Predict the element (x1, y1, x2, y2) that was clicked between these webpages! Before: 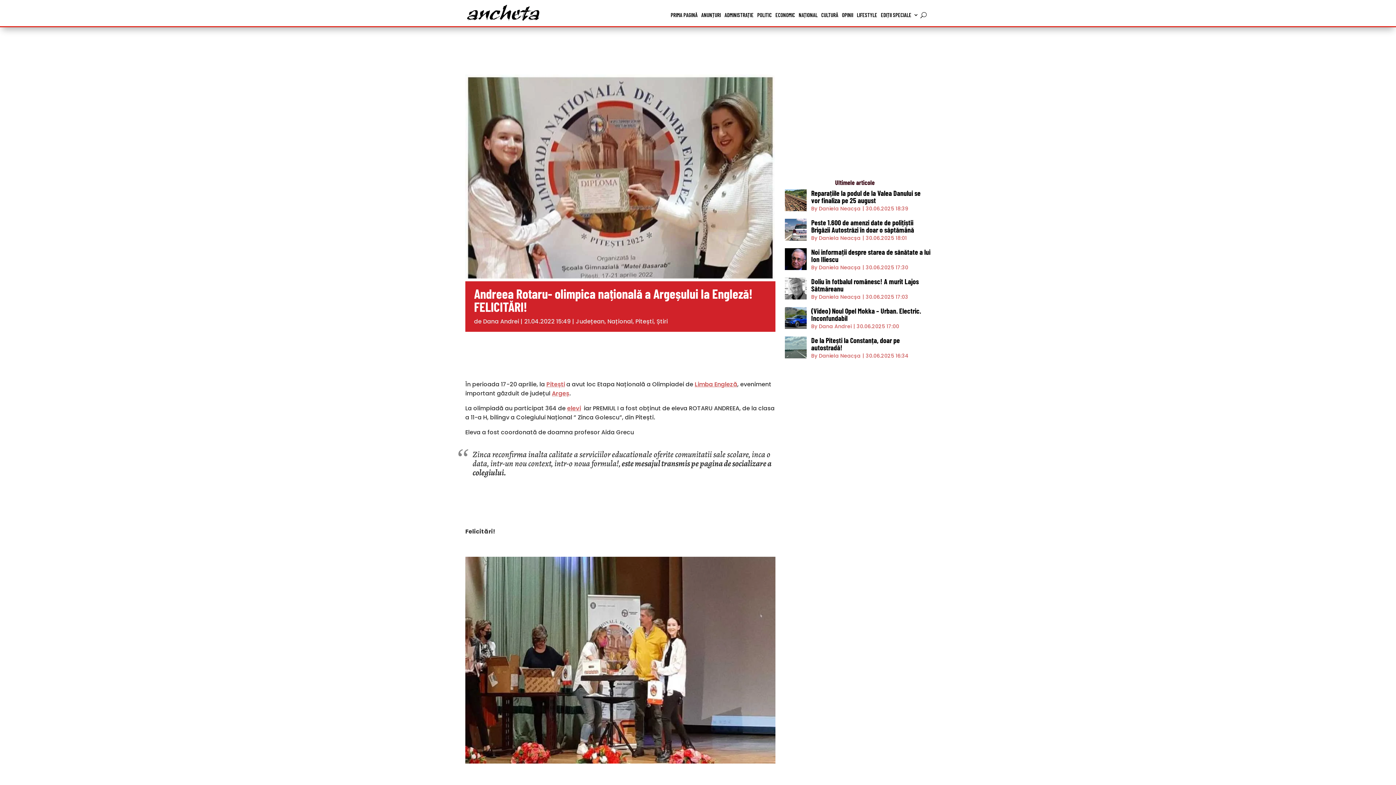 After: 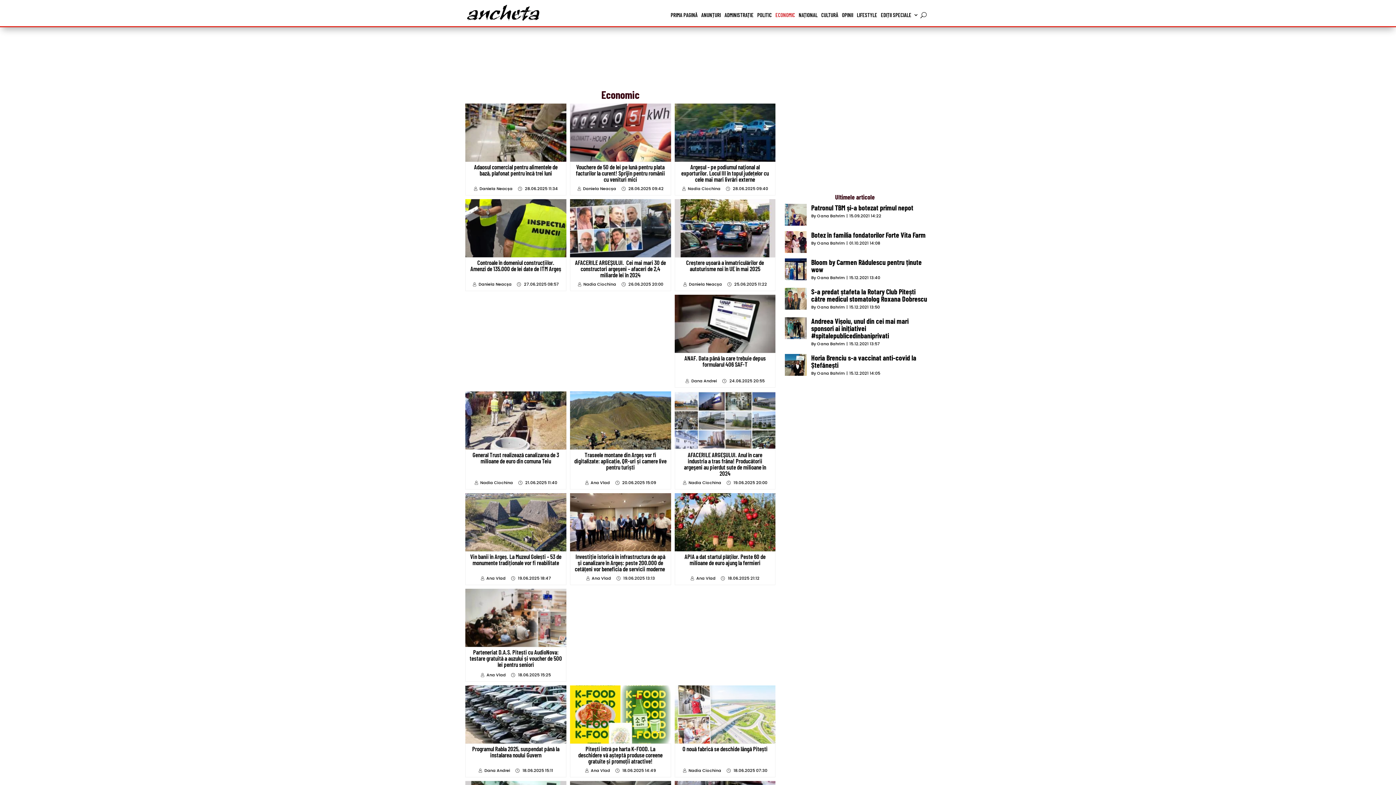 Action: bbox: (775, 11, 795, 21) label: ECONOMIC